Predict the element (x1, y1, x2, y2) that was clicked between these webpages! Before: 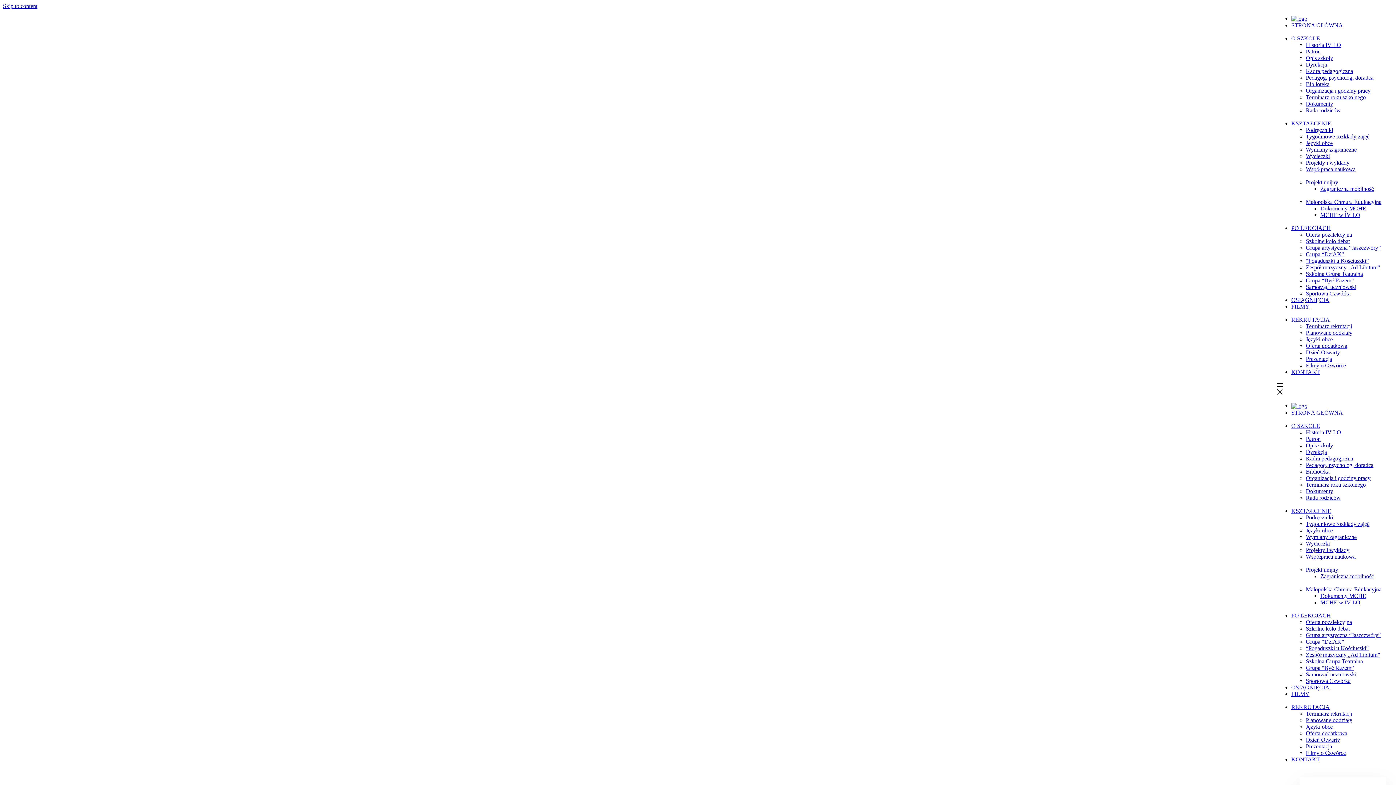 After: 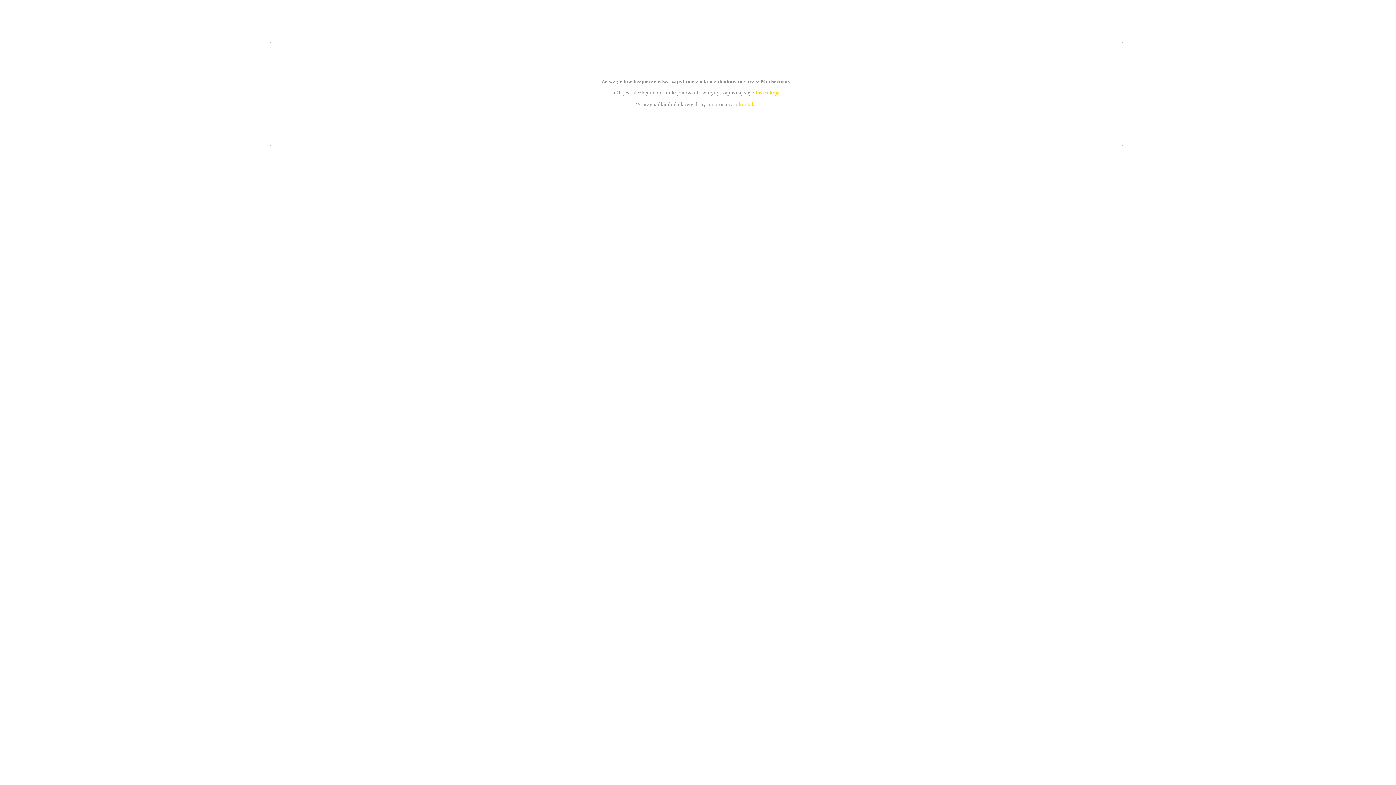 Action: bbox: (1306, 435, 1321, 442) label: Patron